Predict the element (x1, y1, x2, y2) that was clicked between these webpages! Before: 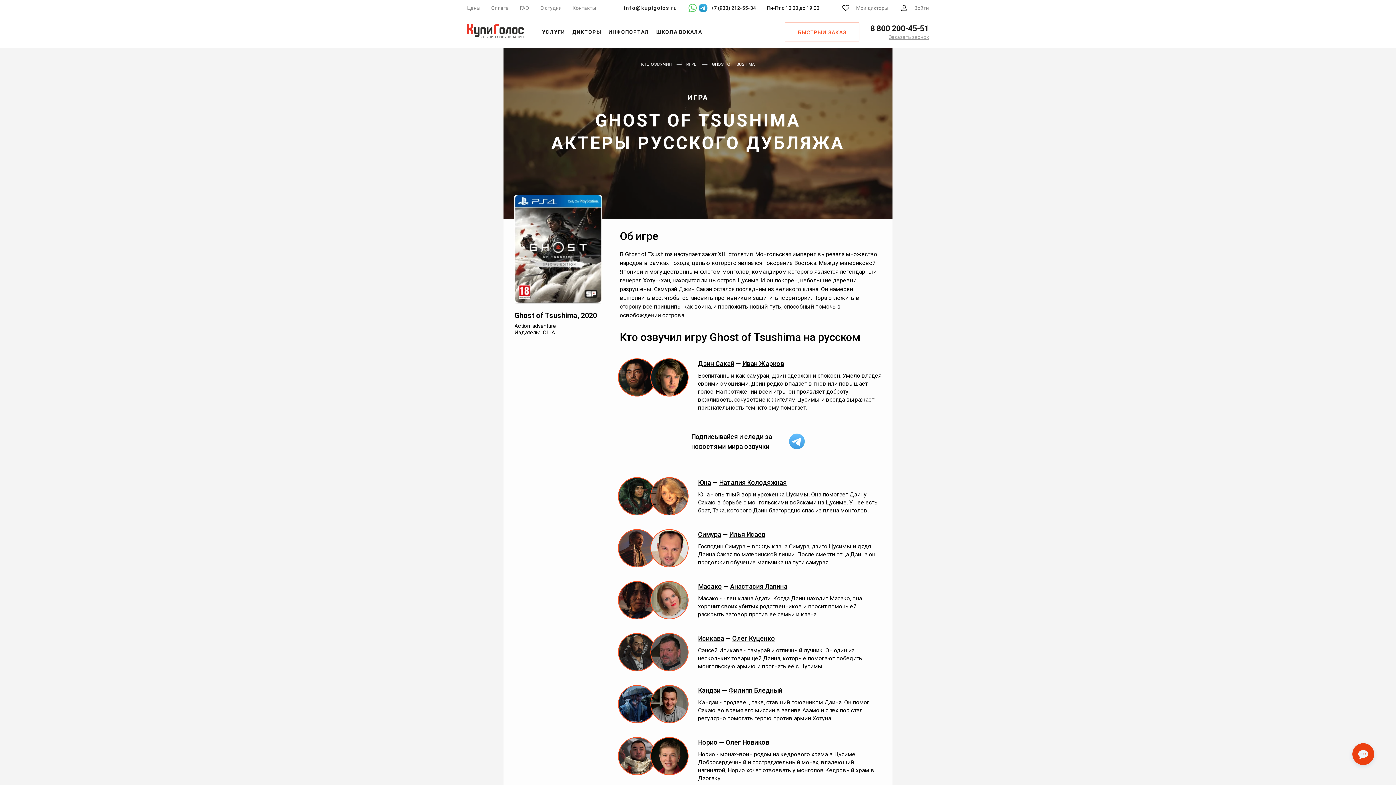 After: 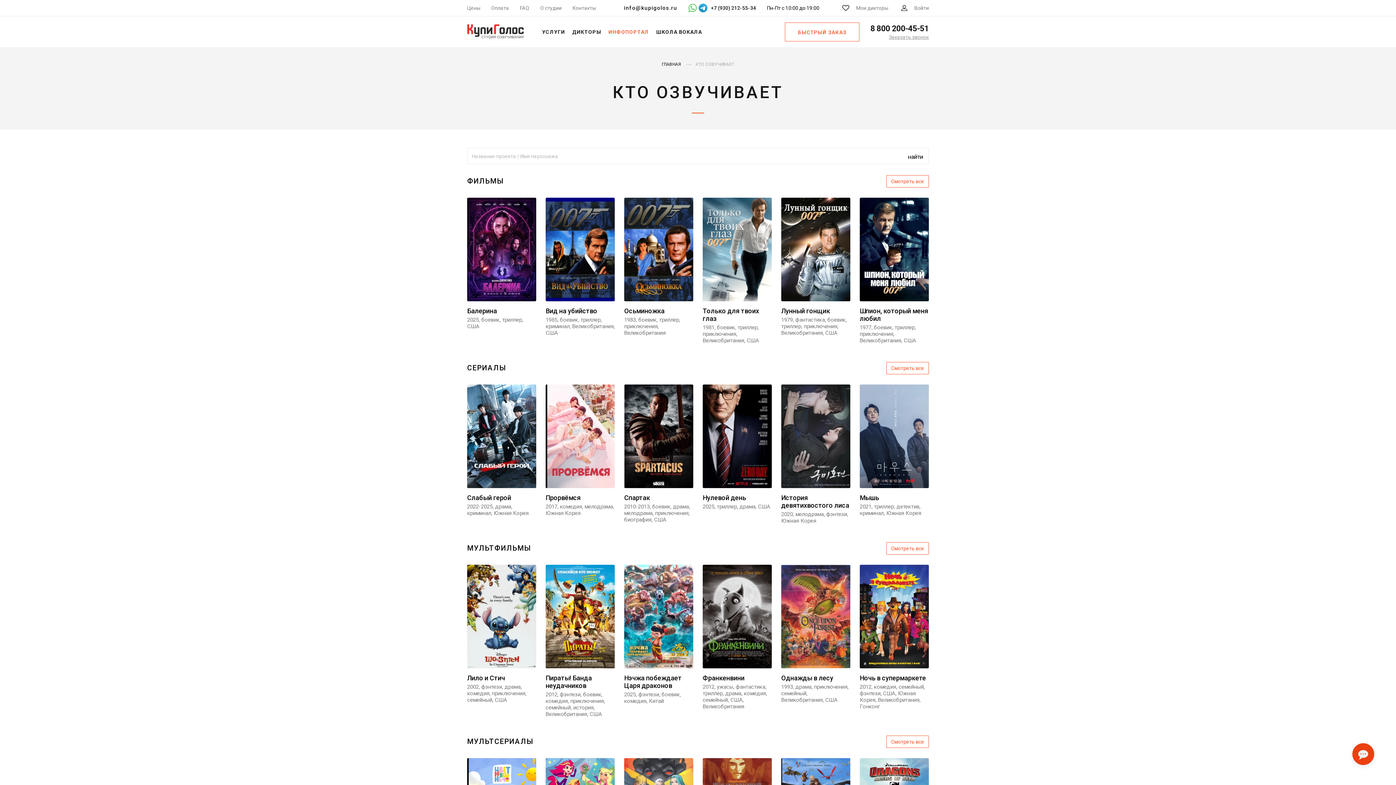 Action: bbox: (608, 16, 649, 47) label: ИНФОПОРТАЛ